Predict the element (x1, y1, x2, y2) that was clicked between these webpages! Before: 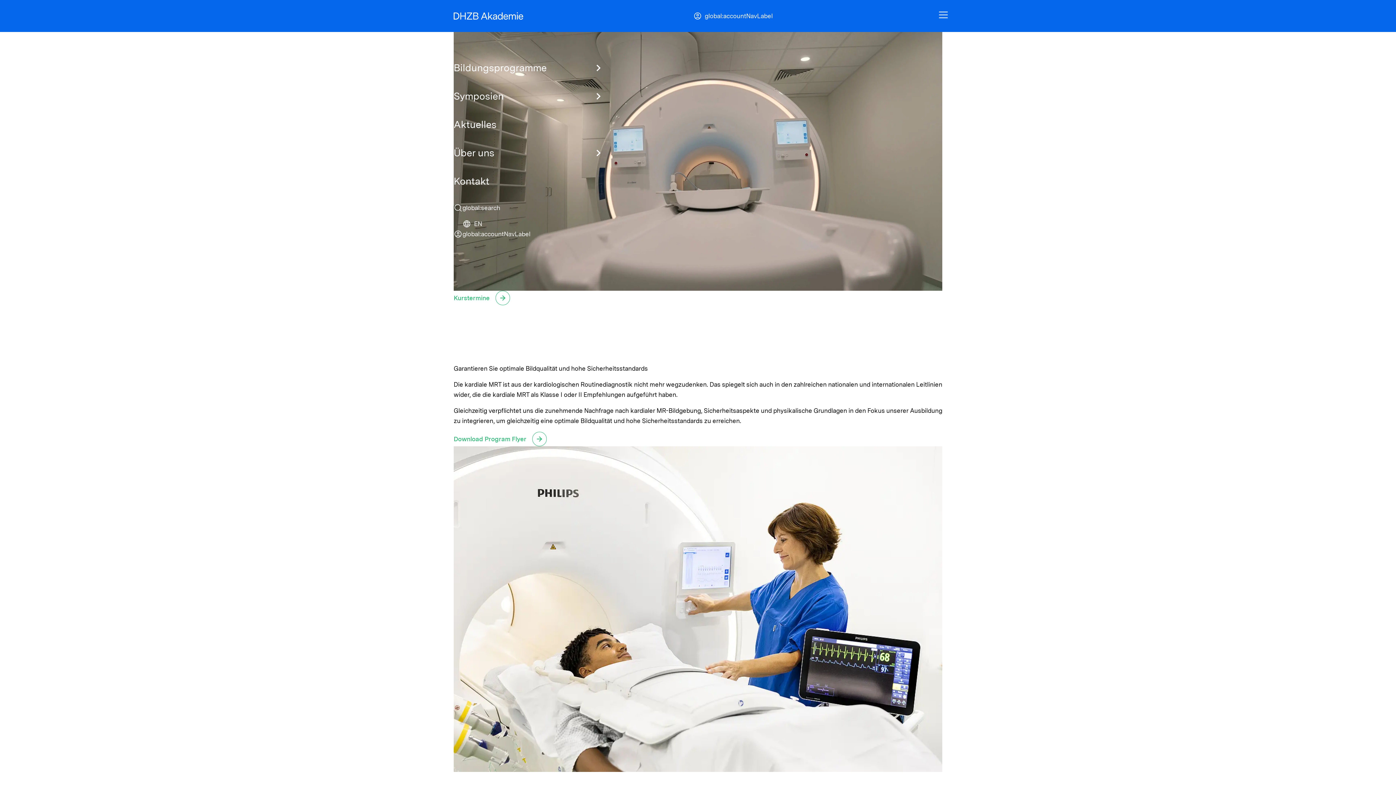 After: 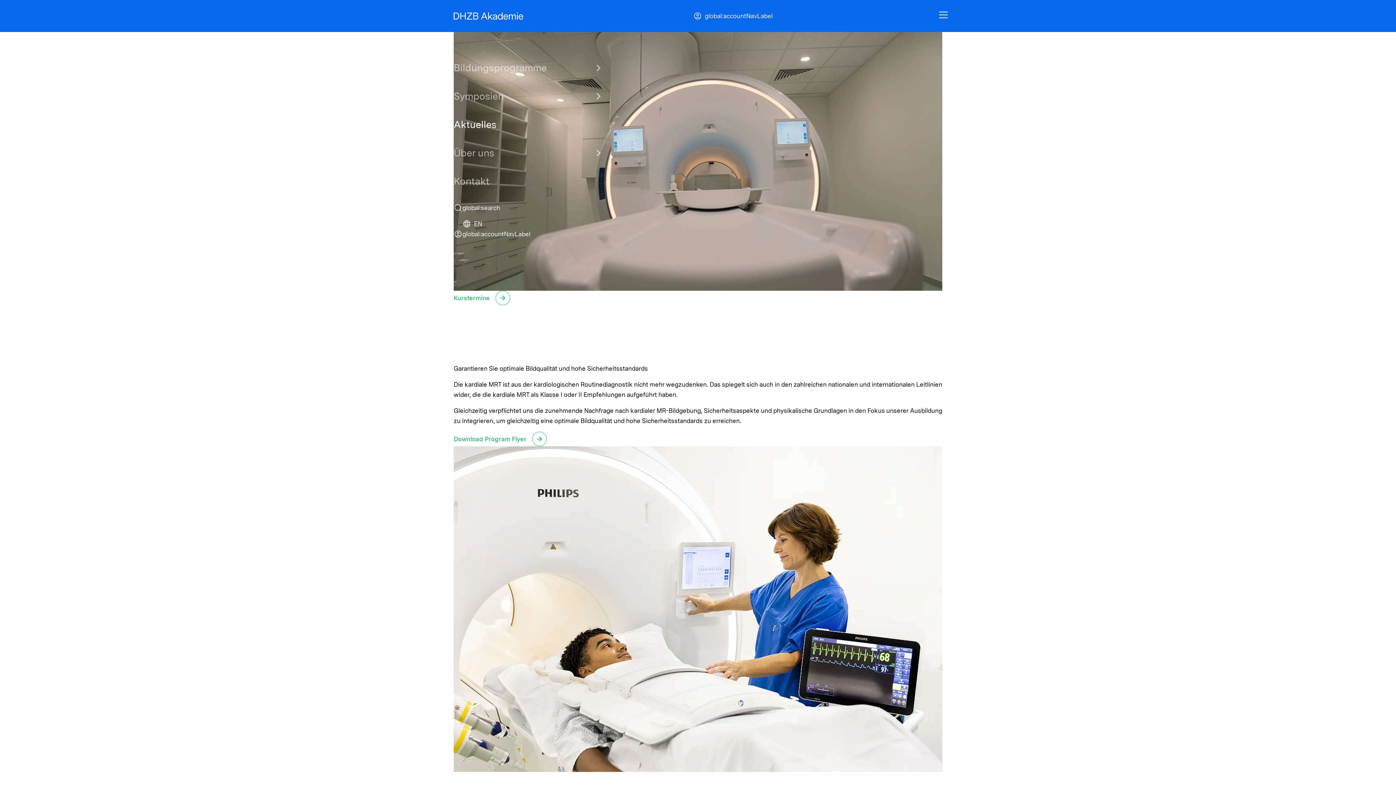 Action: bbox: (453, 117, 605, 131) label: Aktuelles